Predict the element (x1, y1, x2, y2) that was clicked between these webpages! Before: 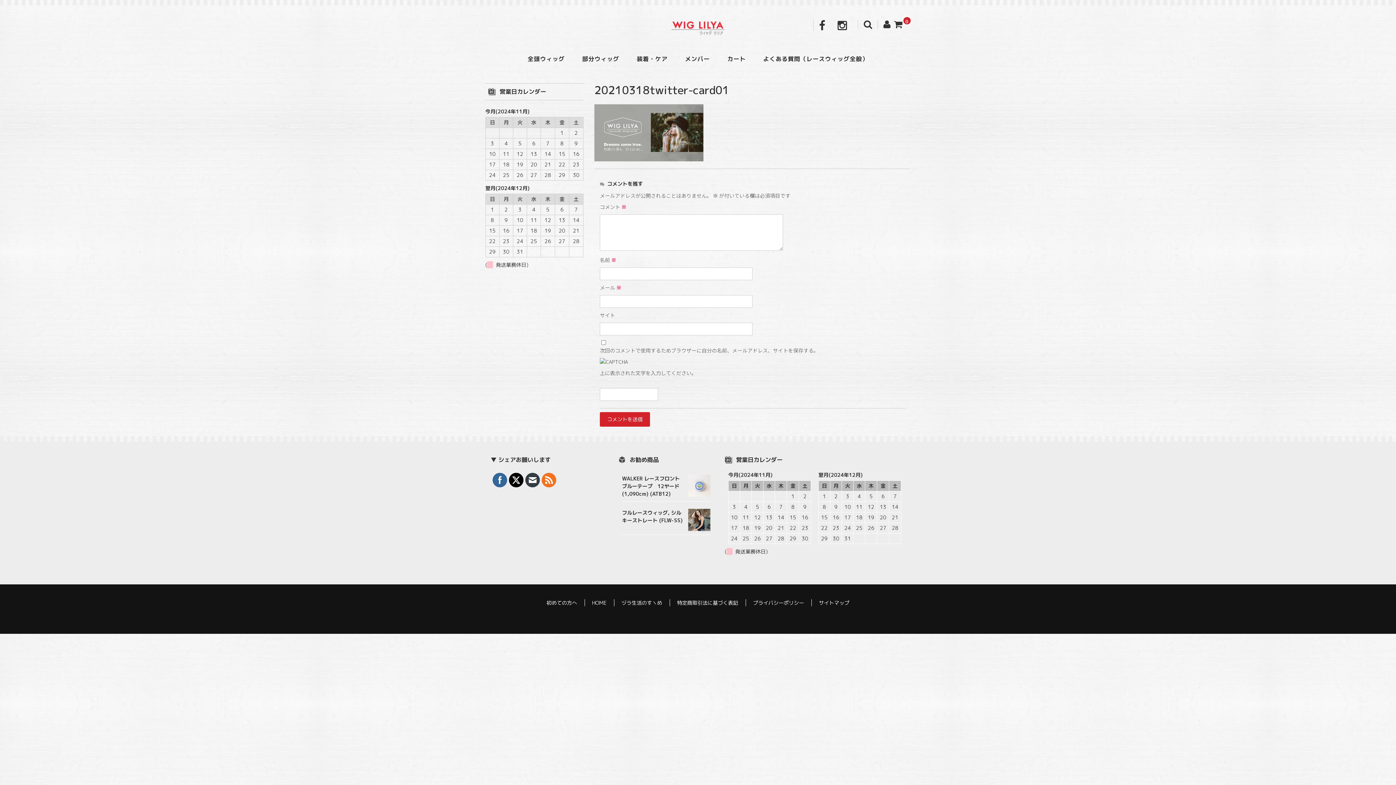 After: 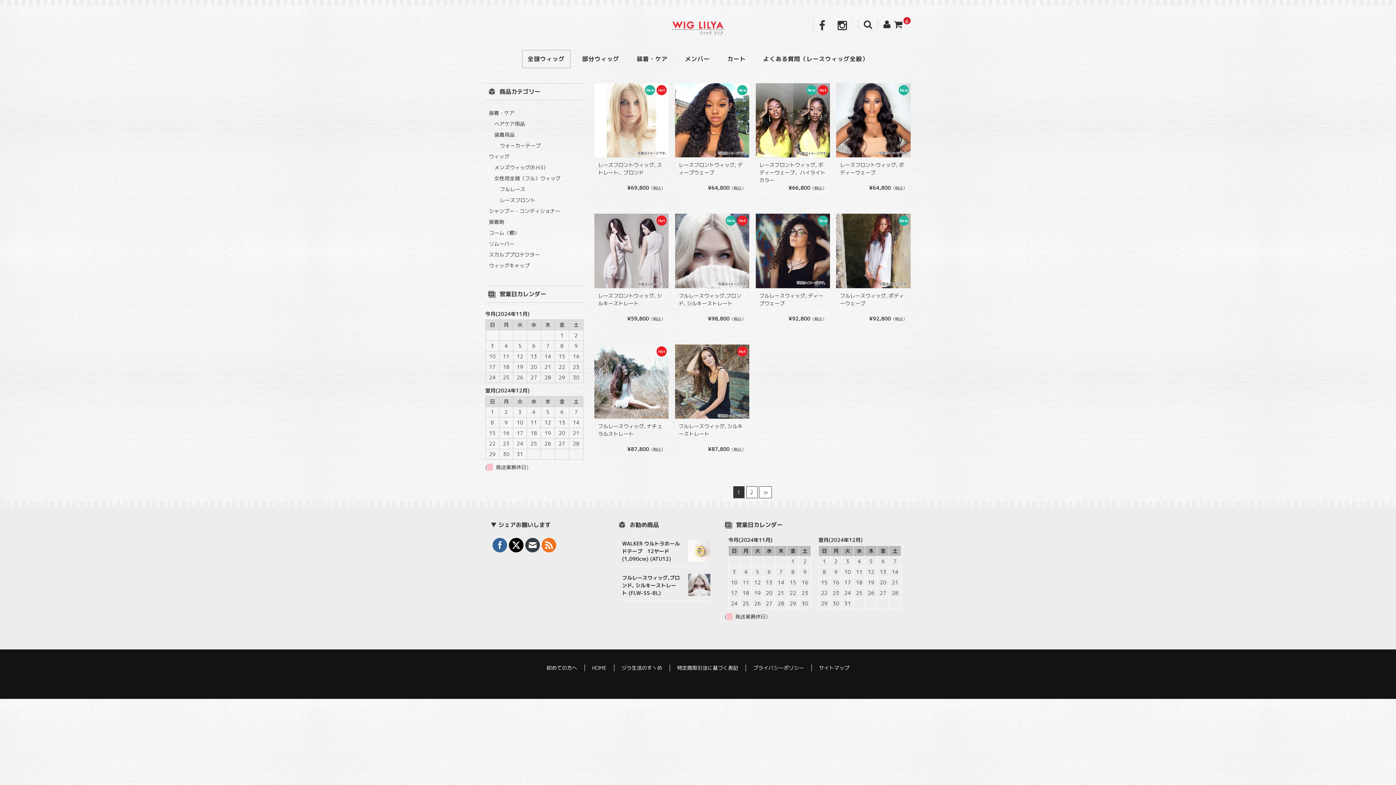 Action: label: 全頭ウィッグ bbox: (522, 49, 570, 68)